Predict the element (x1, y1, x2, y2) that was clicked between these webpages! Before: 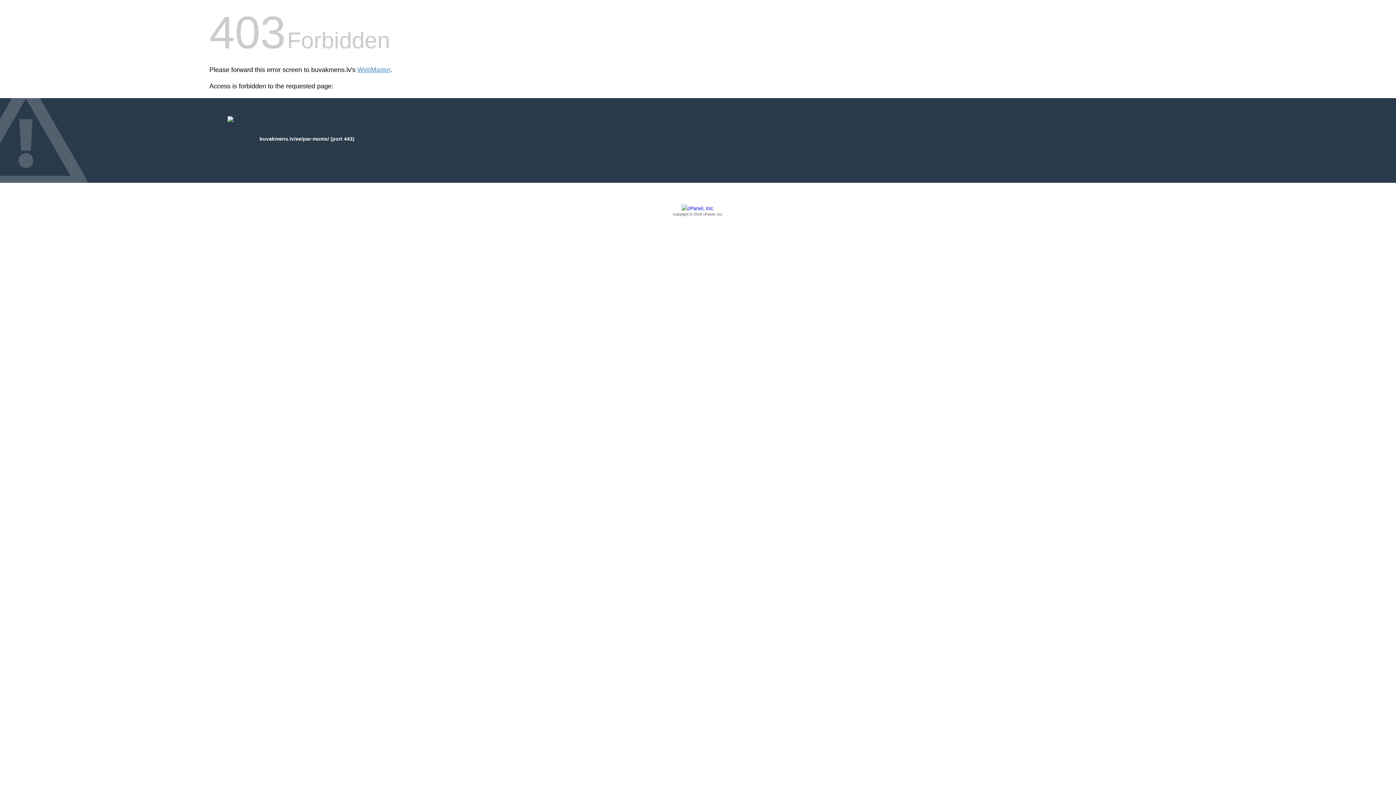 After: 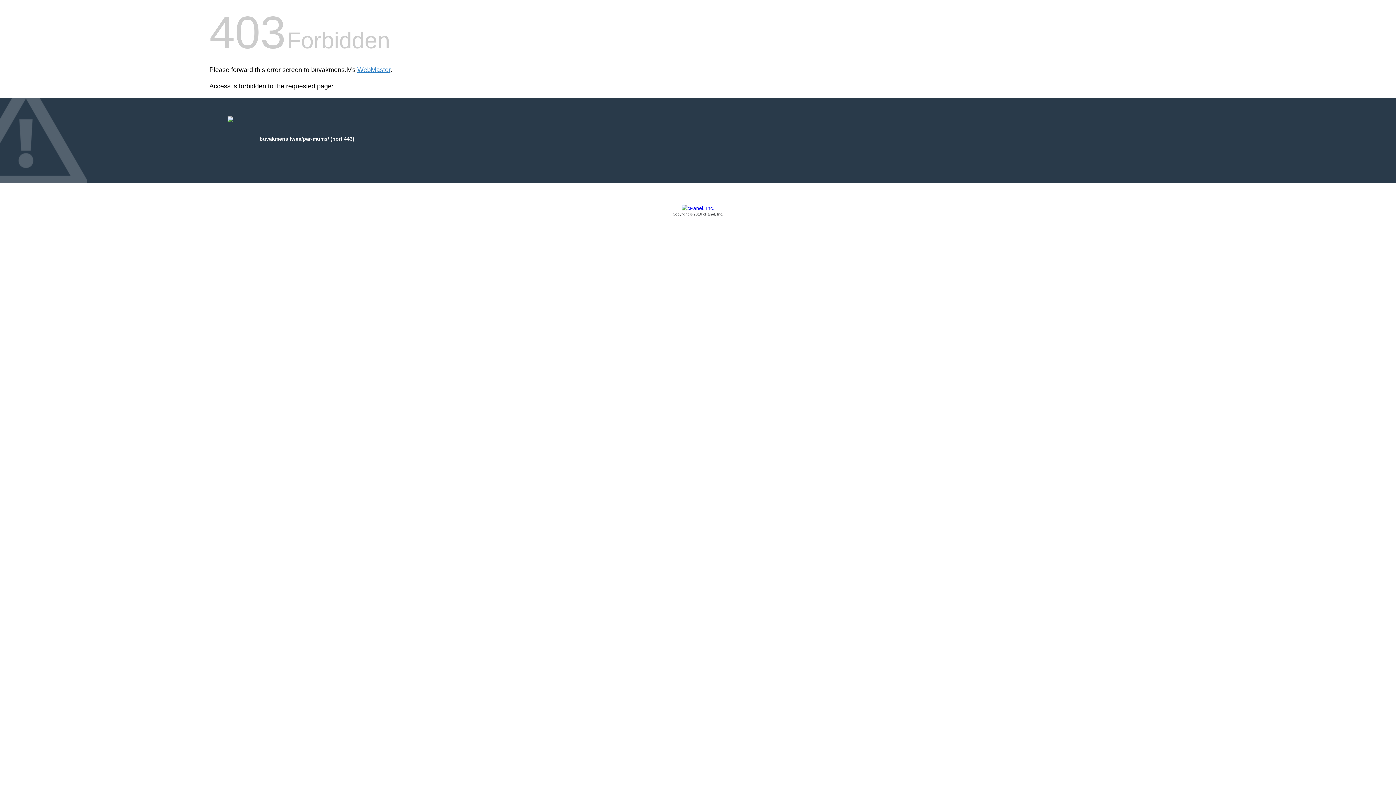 Action: label: Copyright © 2016 cPanel, Inc. bbox: (209, 205, 1186, 217)